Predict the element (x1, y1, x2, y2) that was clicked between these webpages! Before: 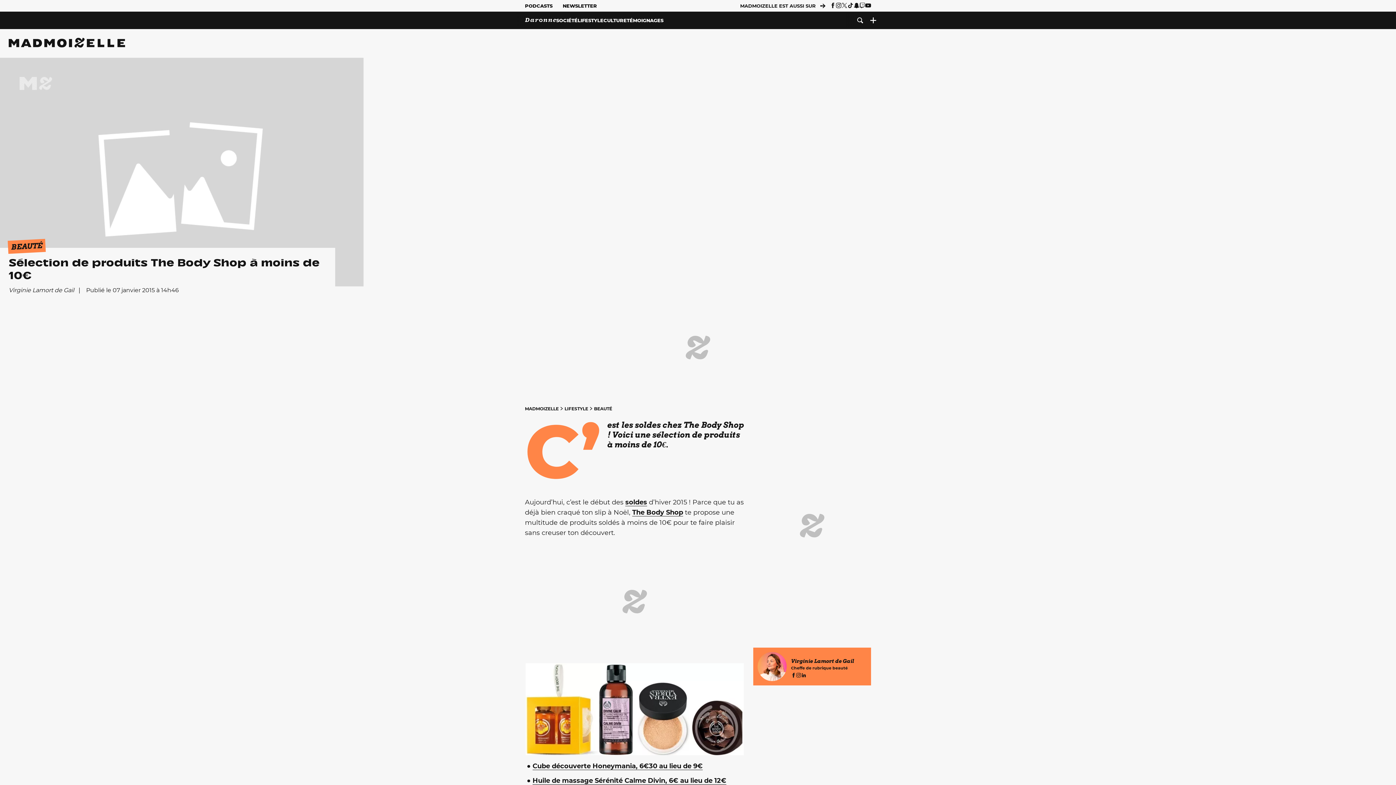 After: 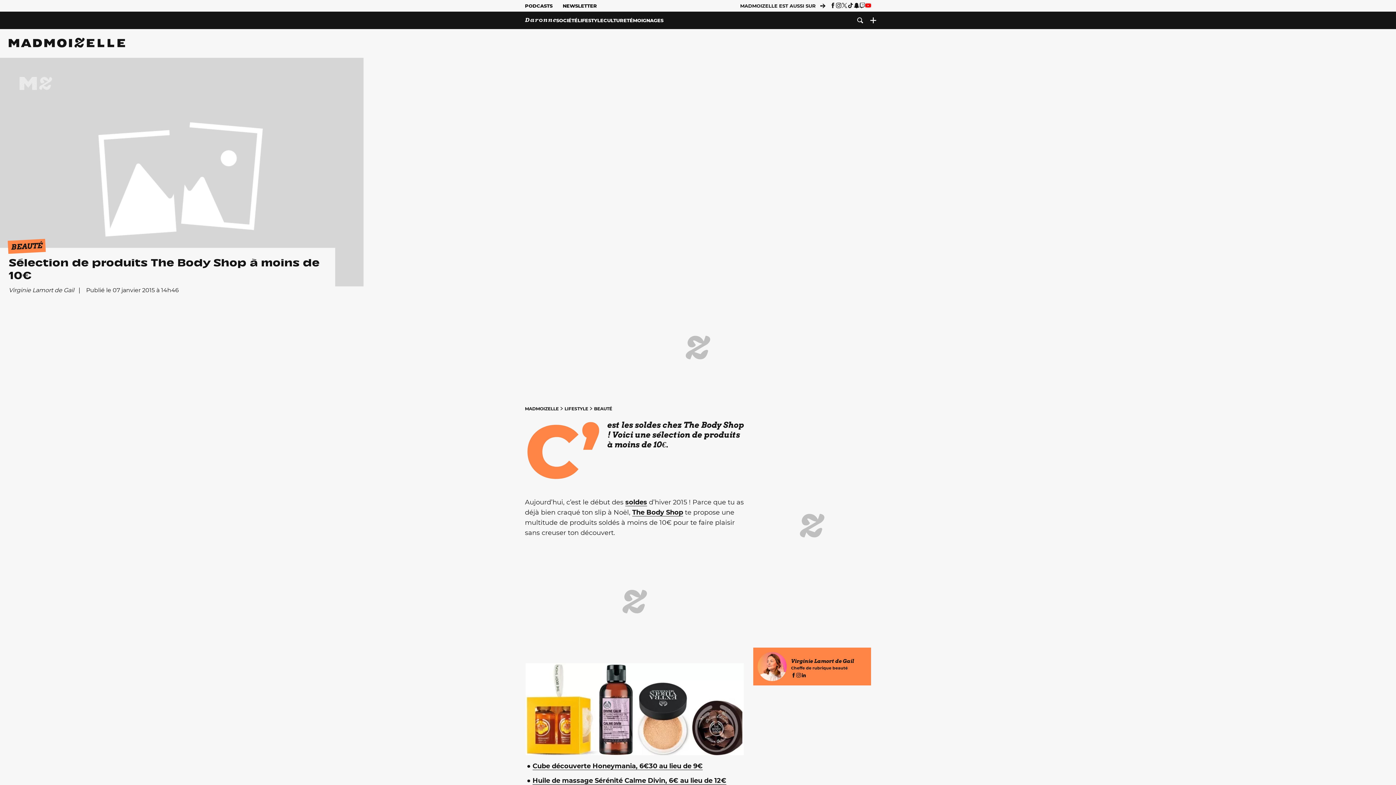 Action: bbox: (865, 2, 871, 8)